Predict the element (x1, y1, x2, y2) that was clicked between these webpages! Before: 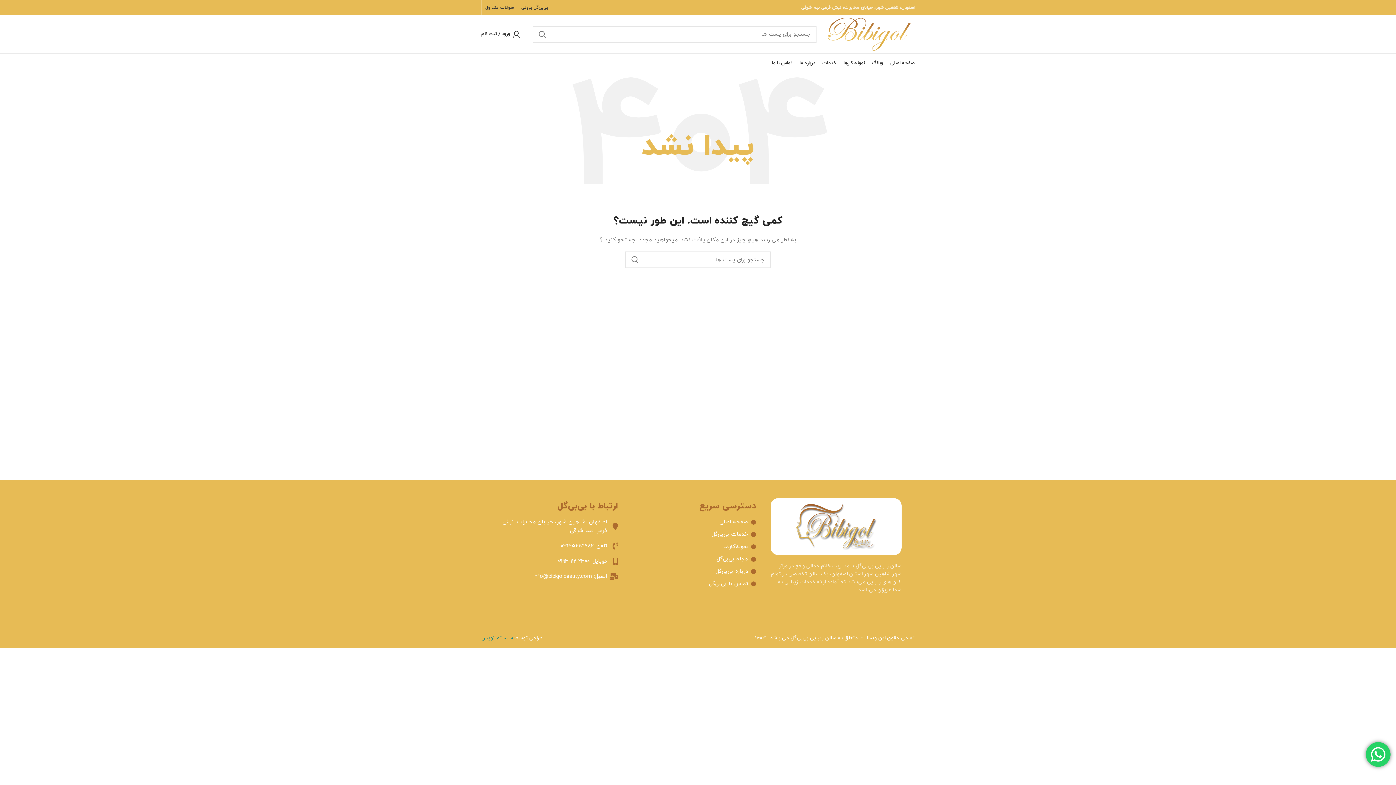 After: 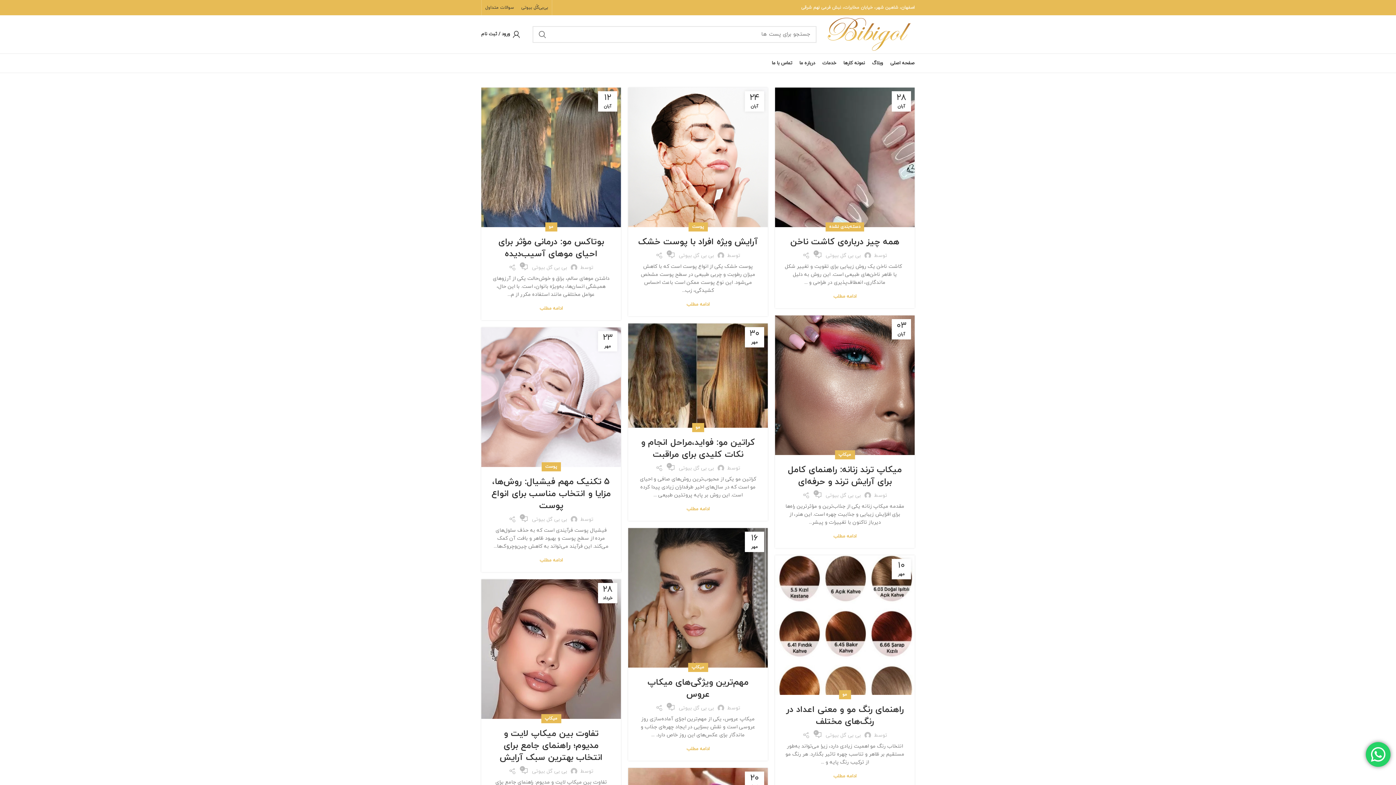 Action: bbox: (868, 56, 886, 70) label: وبلاگ